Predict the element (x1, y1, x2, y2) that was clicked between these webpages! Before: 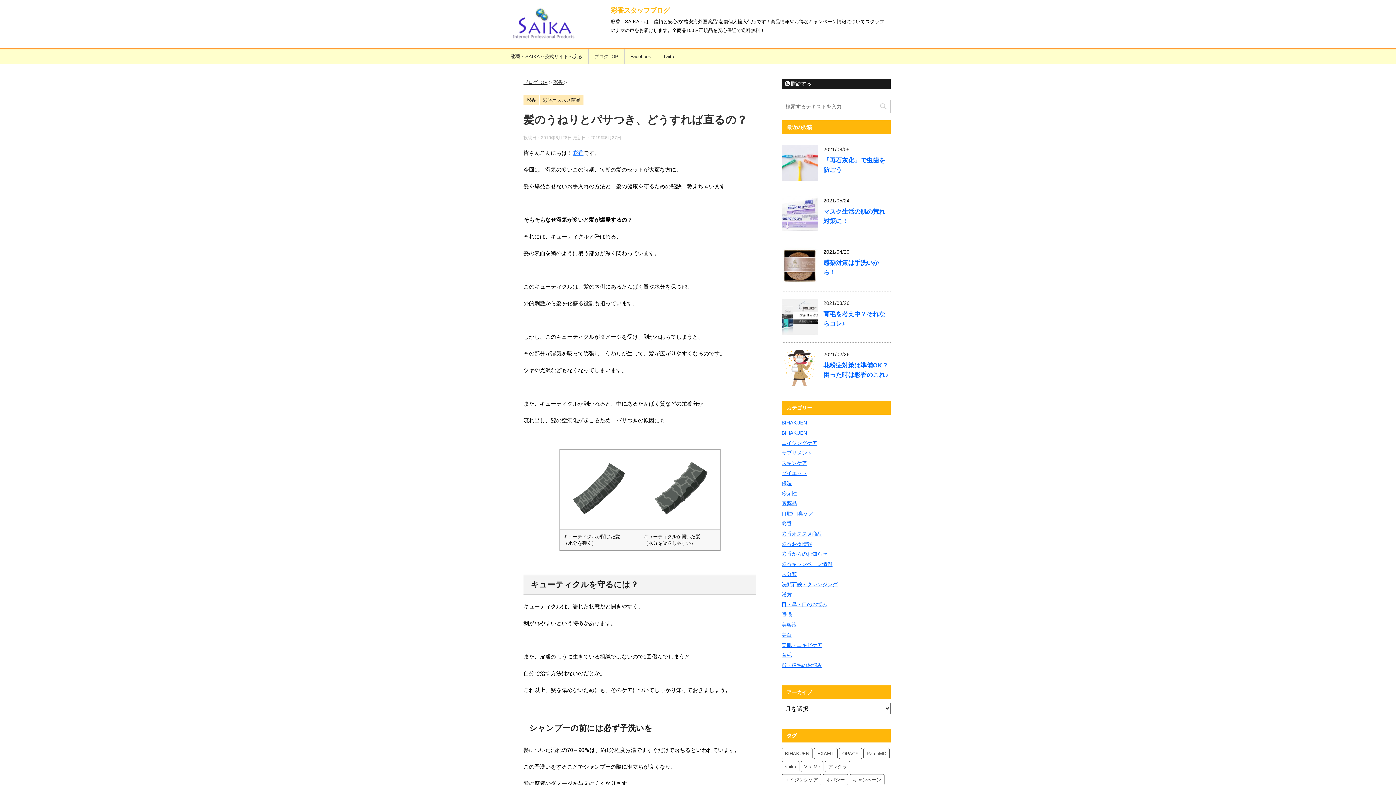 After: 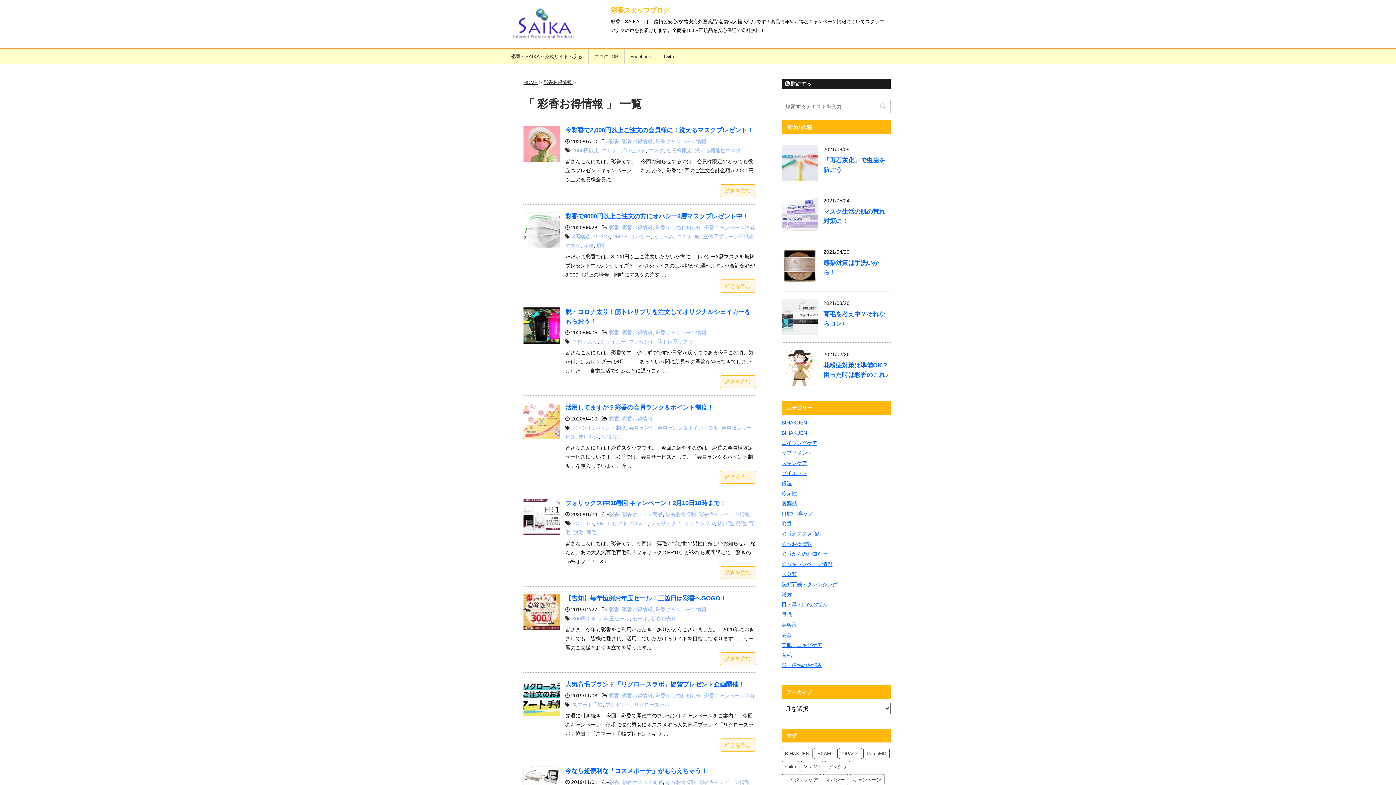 Action: label: 彩香お得情報 bbox: (781, 541, 812, 547)